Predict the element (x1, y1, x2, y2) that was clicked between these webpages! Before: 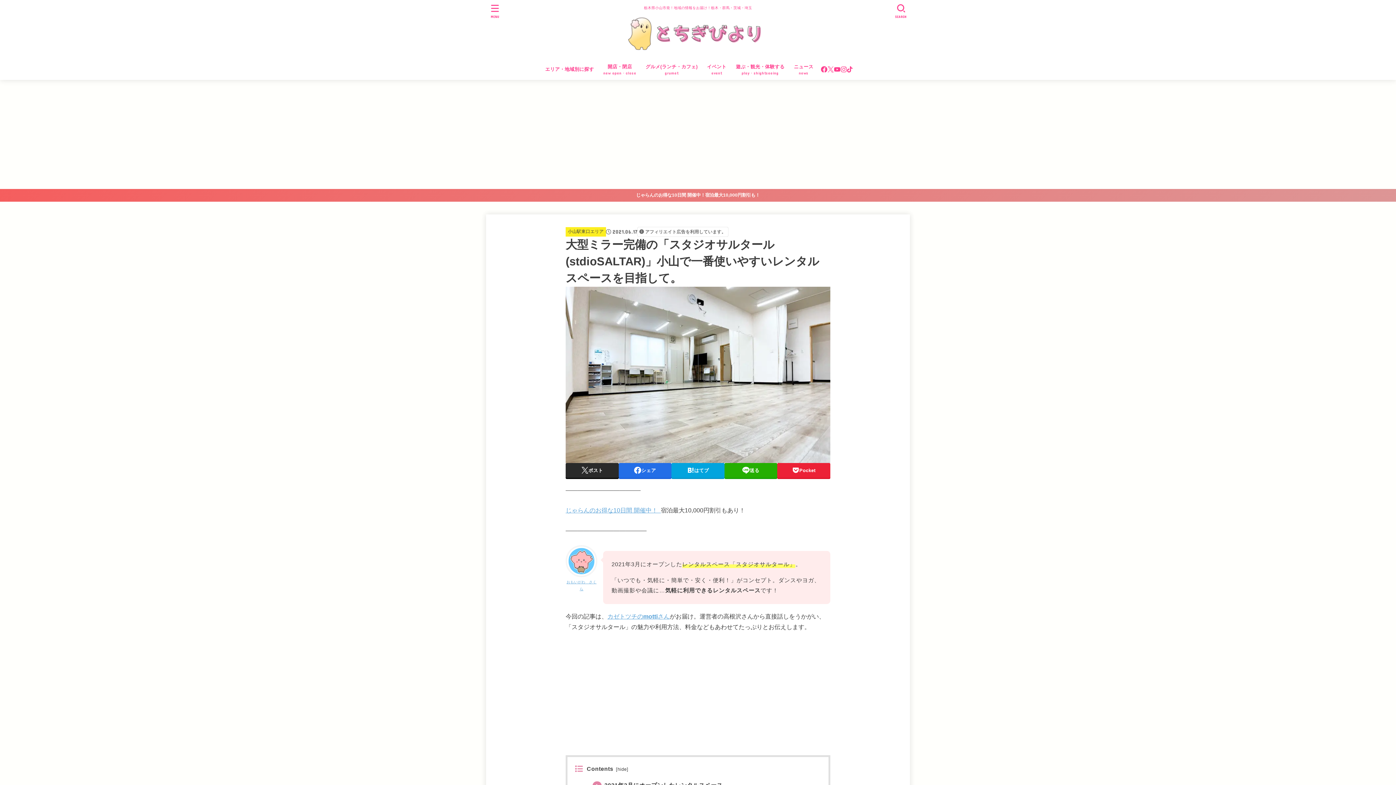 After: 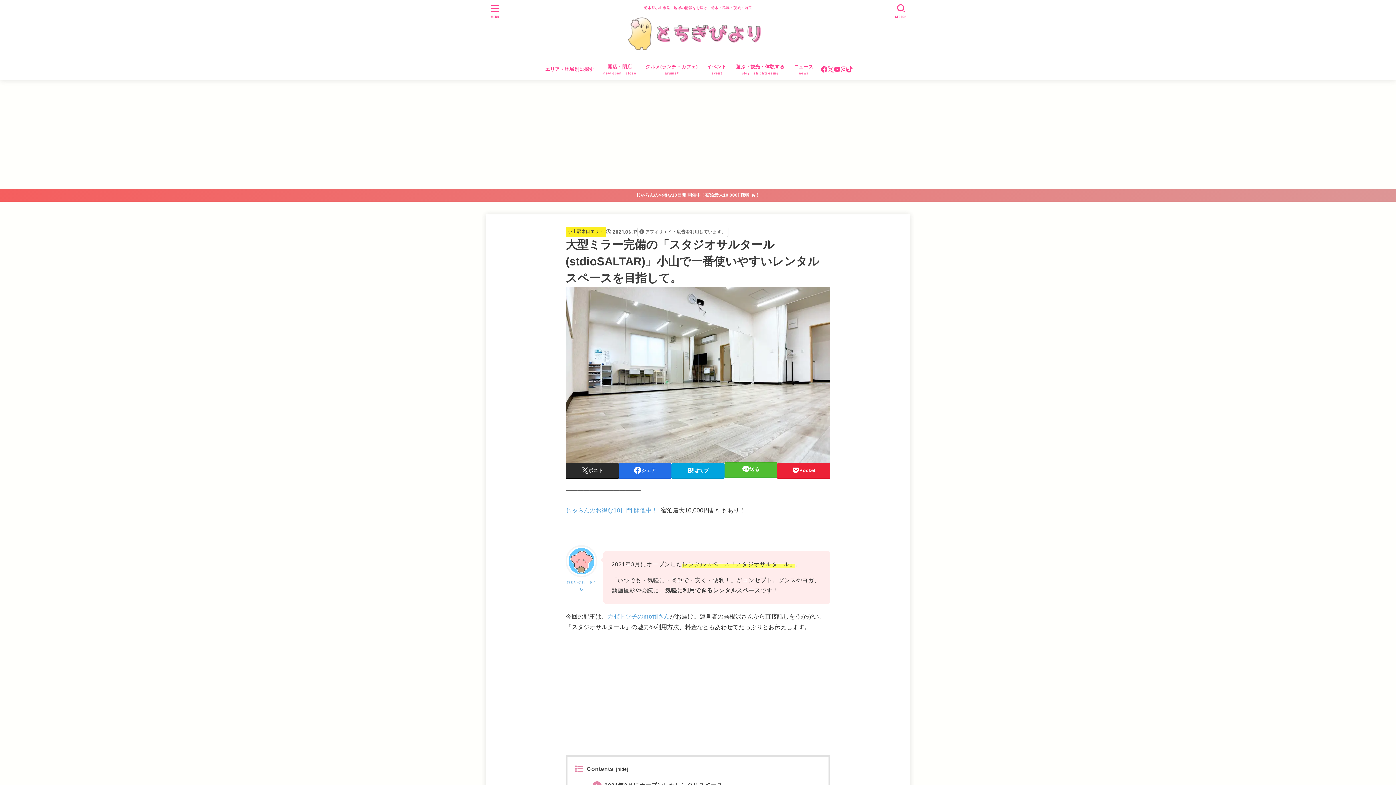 Action: label: 送る bbox: (724, 463, 777, 478)